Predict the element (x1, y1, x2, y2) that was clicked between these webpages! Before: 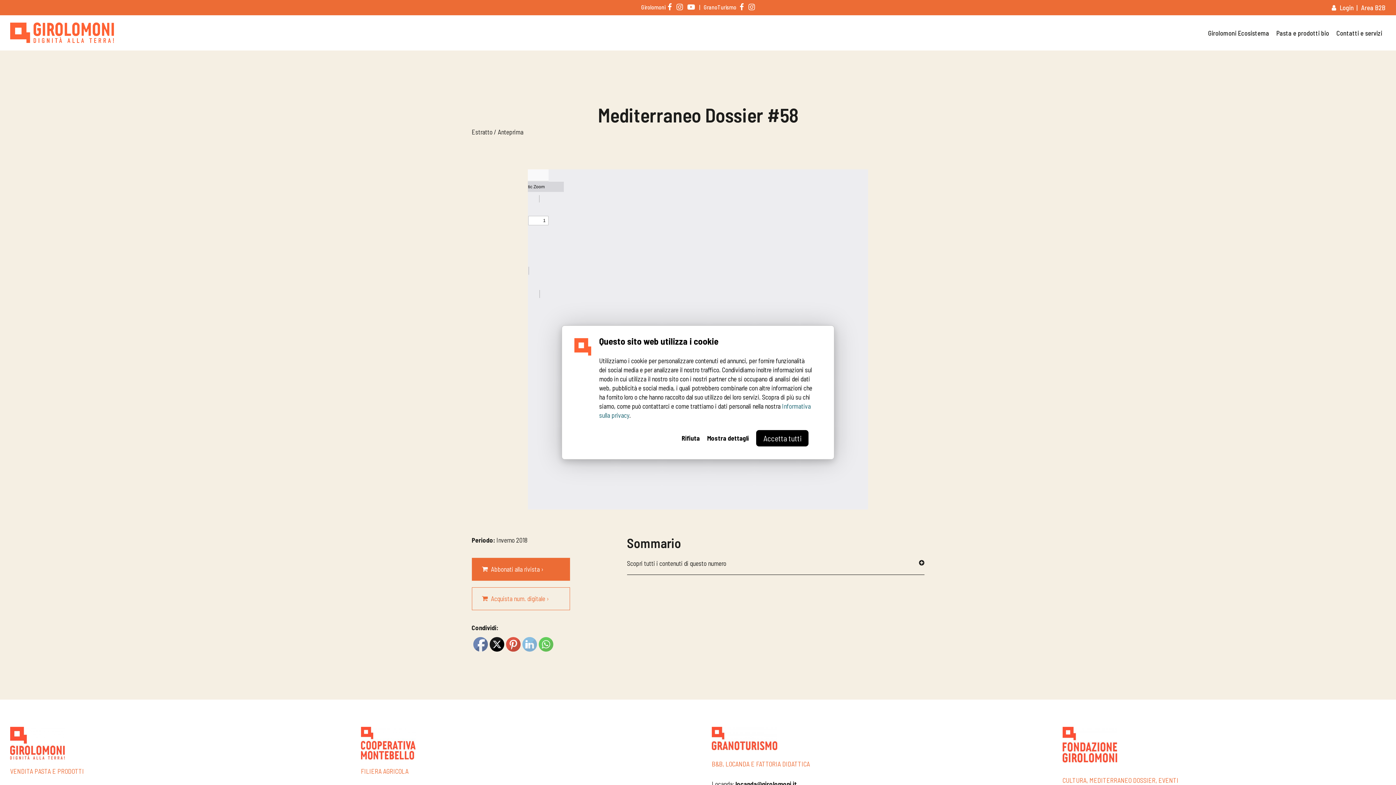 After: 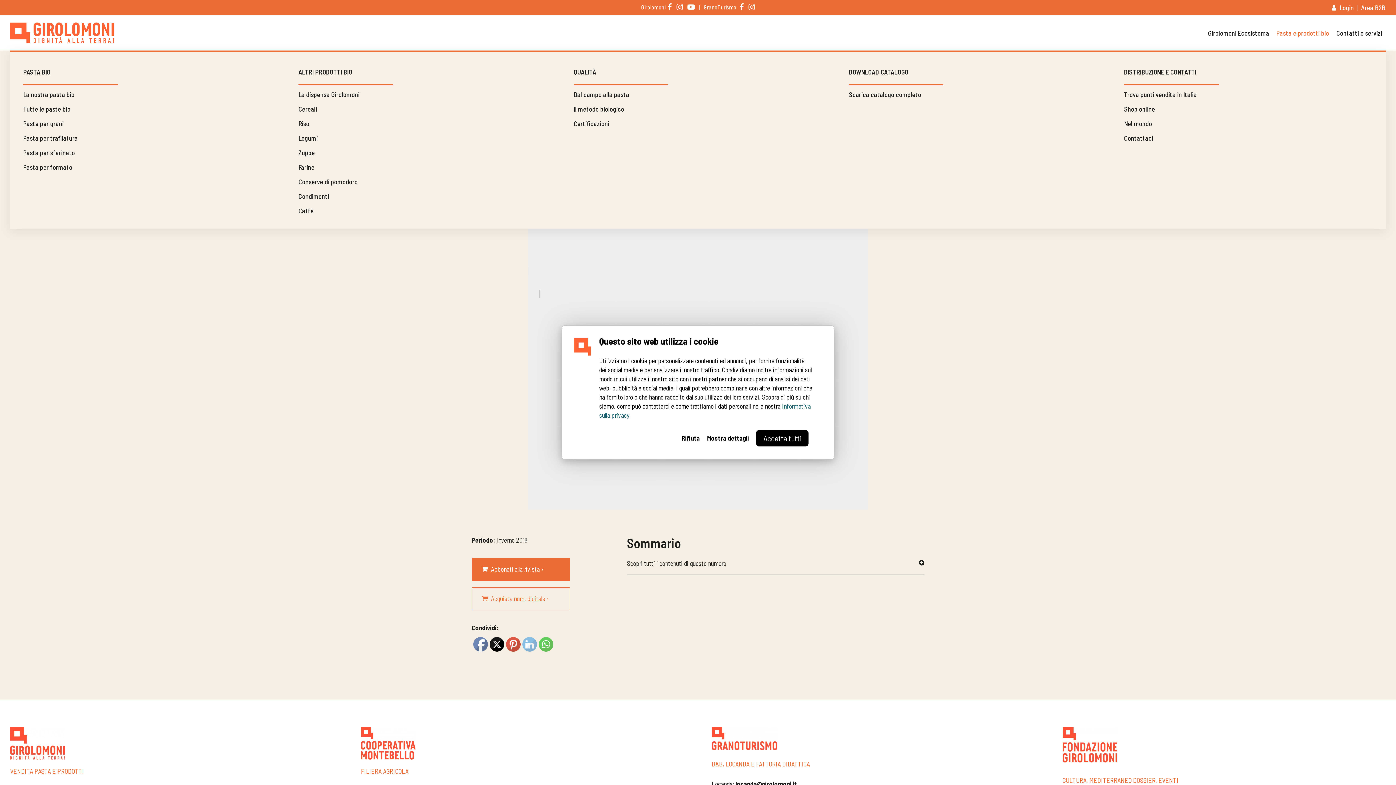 Action: bbox: (1273, 27, 1333, 38) label: Pasta e prodotti bio